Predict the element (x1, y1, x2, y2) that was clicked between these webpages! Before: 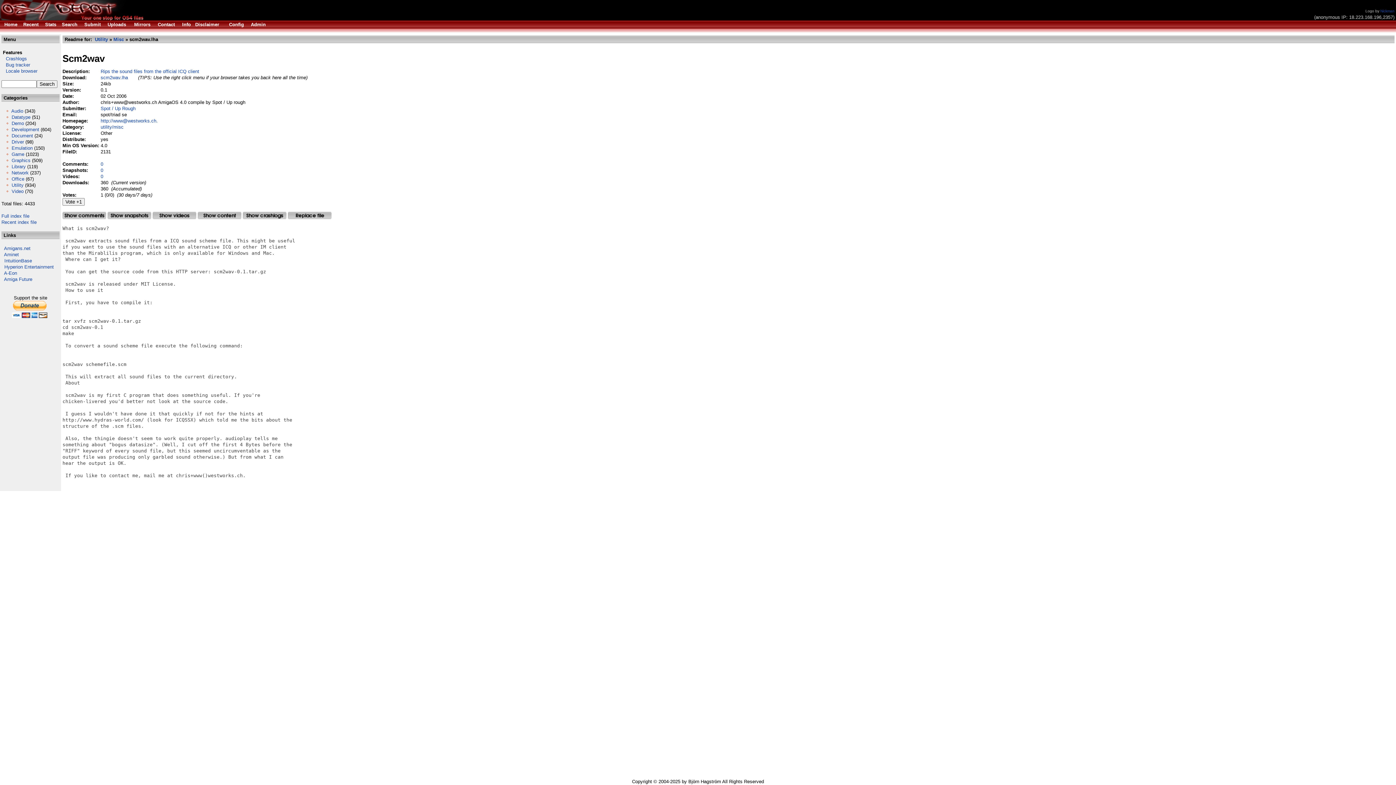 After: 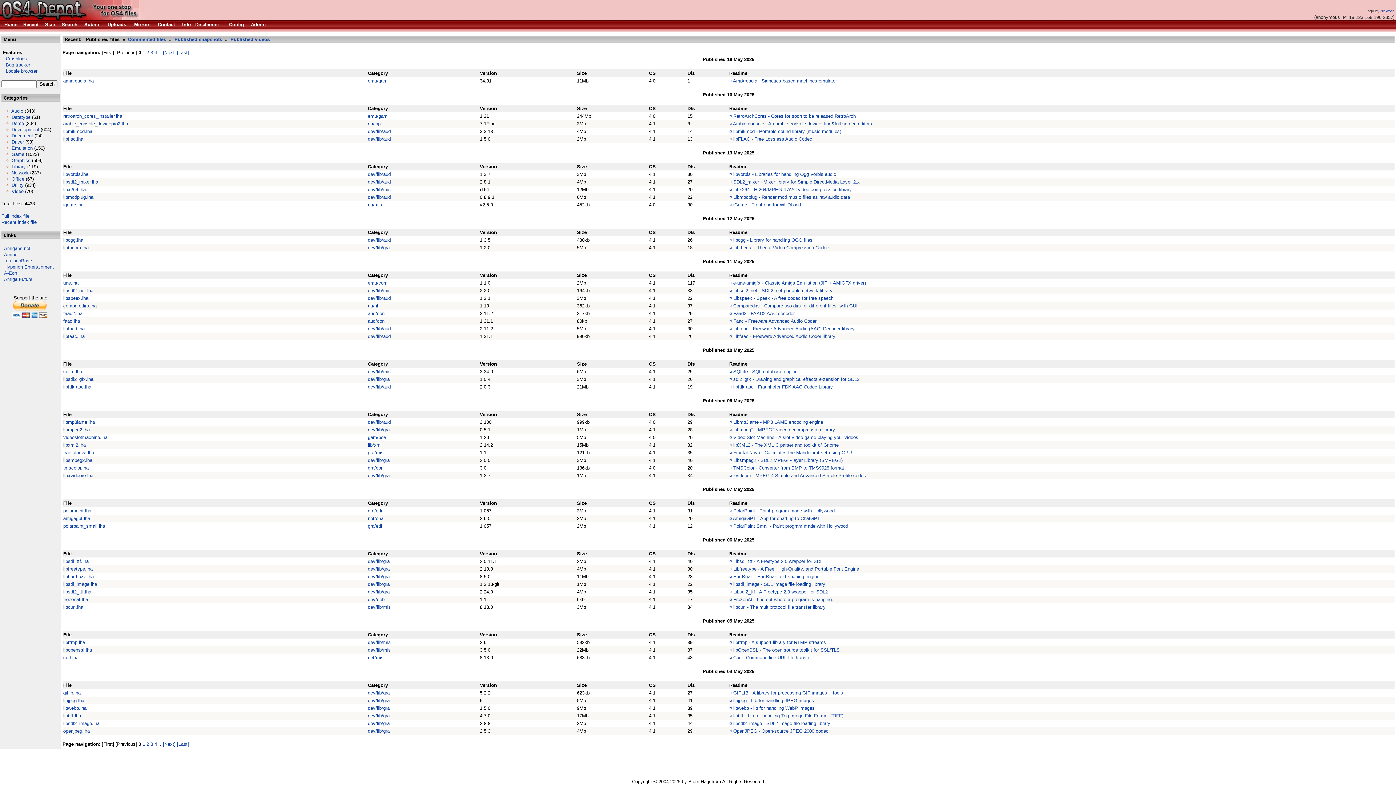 Action: label: Recent bbox: (23, 21, 38, 27)